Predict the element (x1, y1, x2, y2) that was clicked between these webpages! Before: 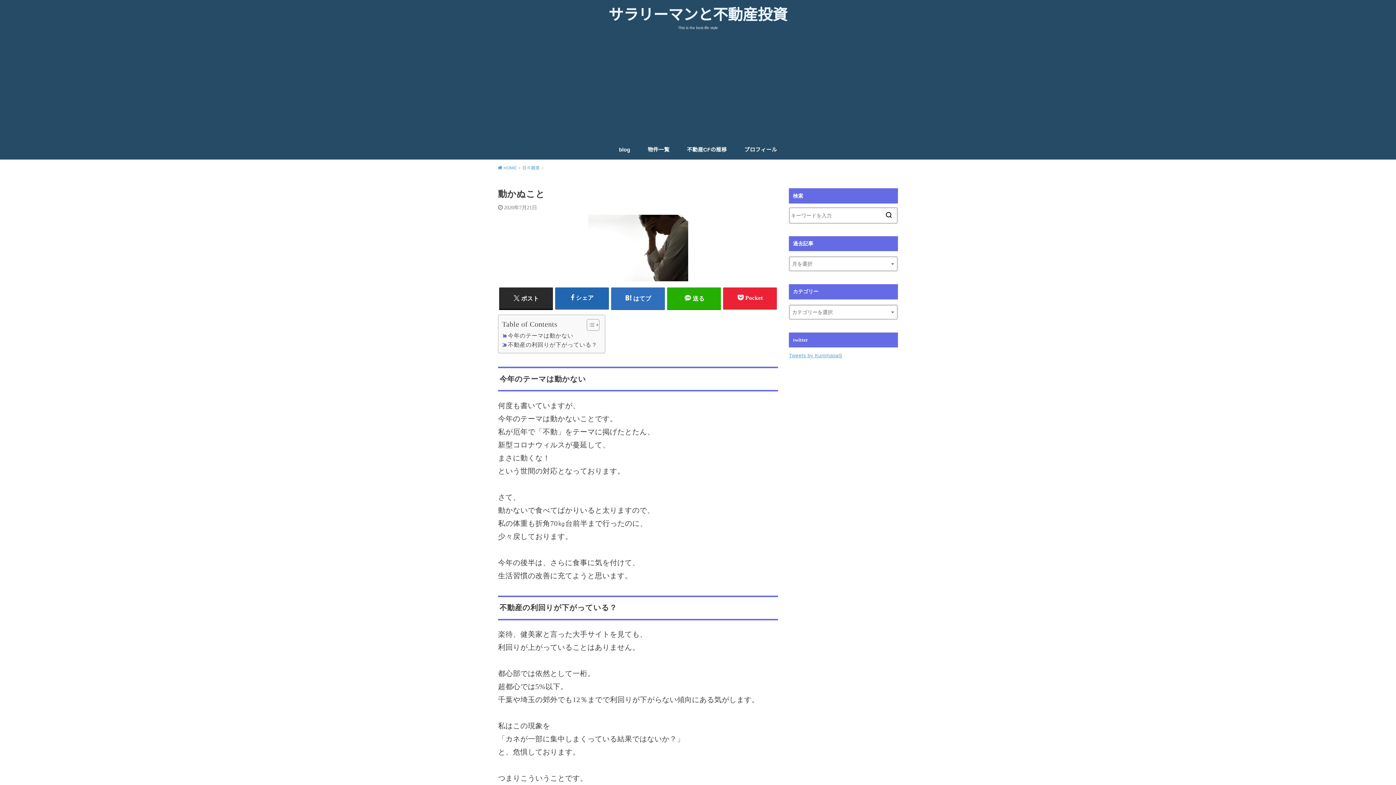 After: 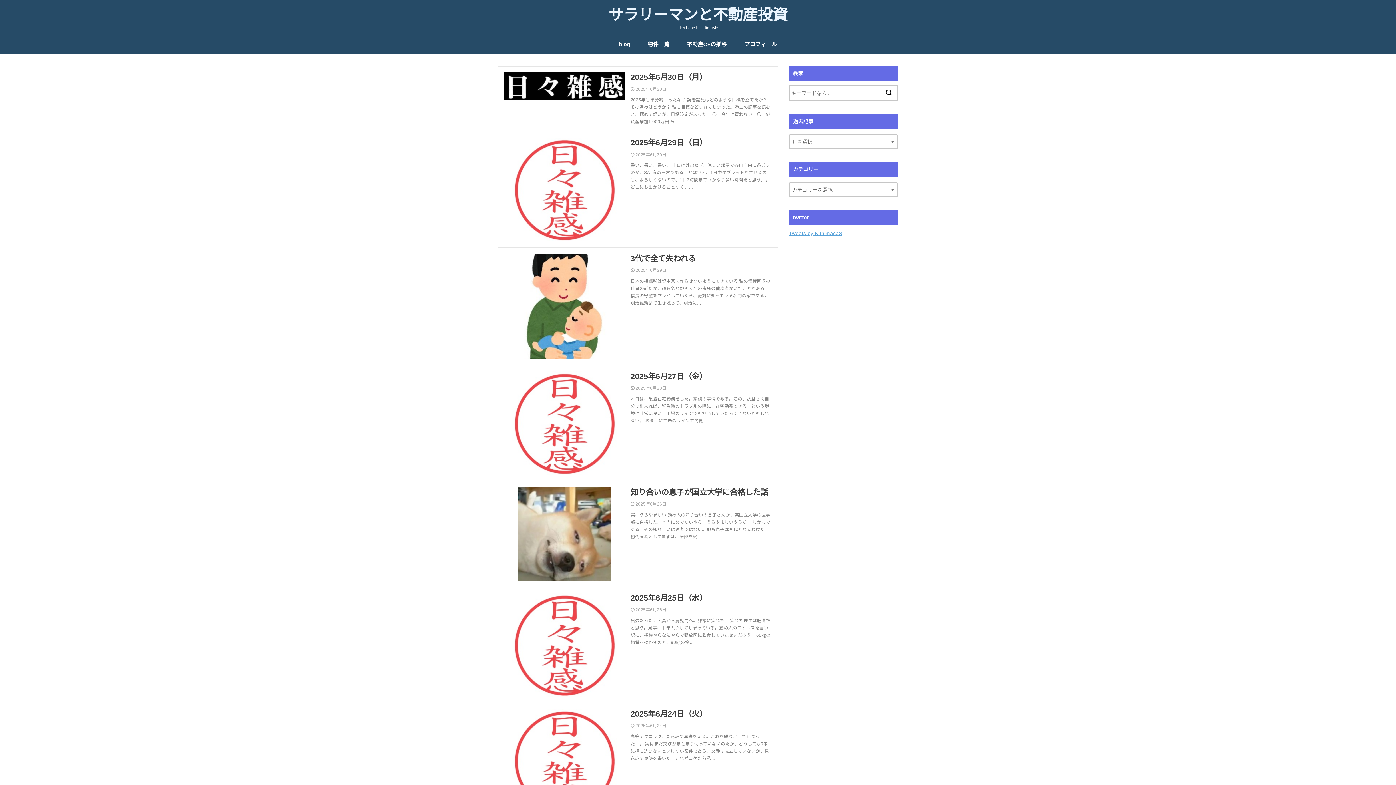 Action: bbox: (608, 5, 787, 24) label: サラリーマンと不動産投資